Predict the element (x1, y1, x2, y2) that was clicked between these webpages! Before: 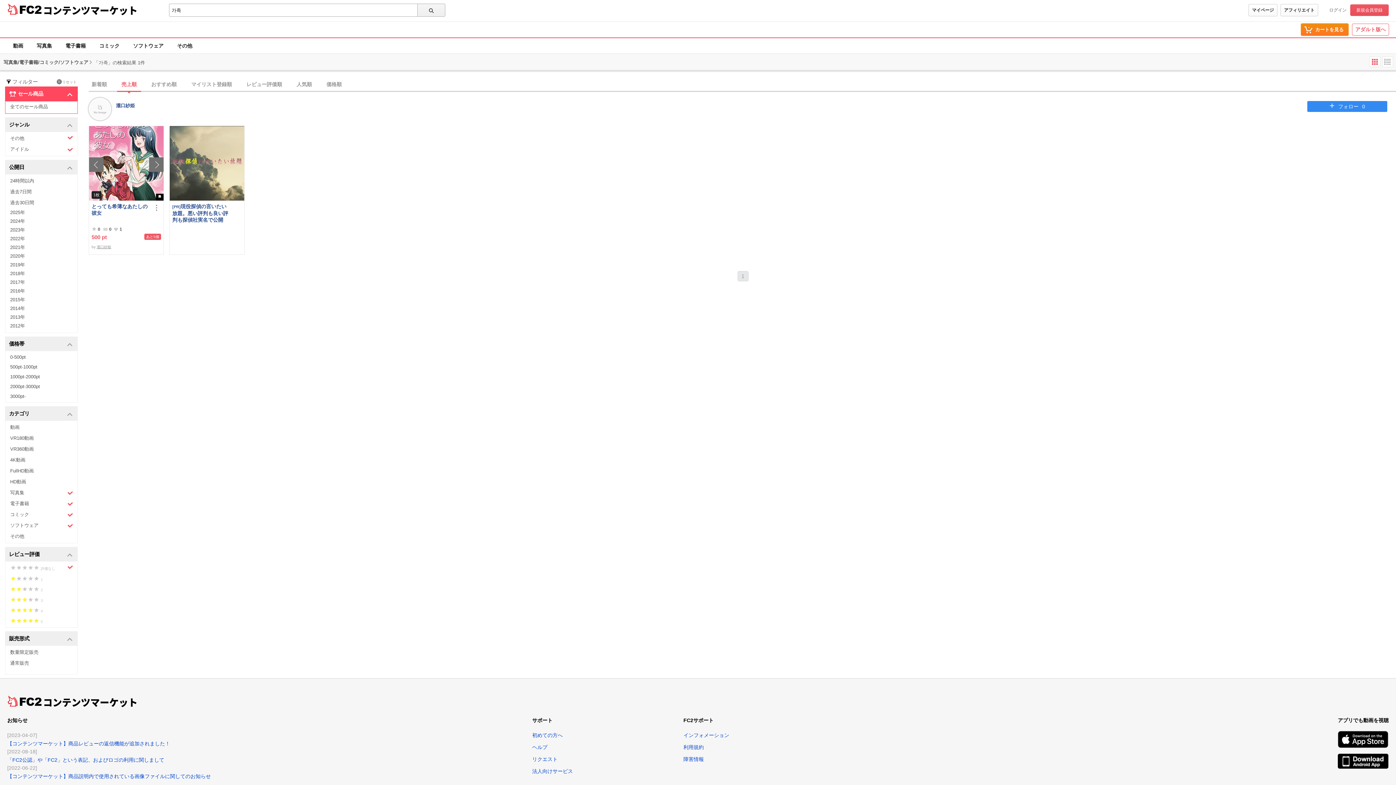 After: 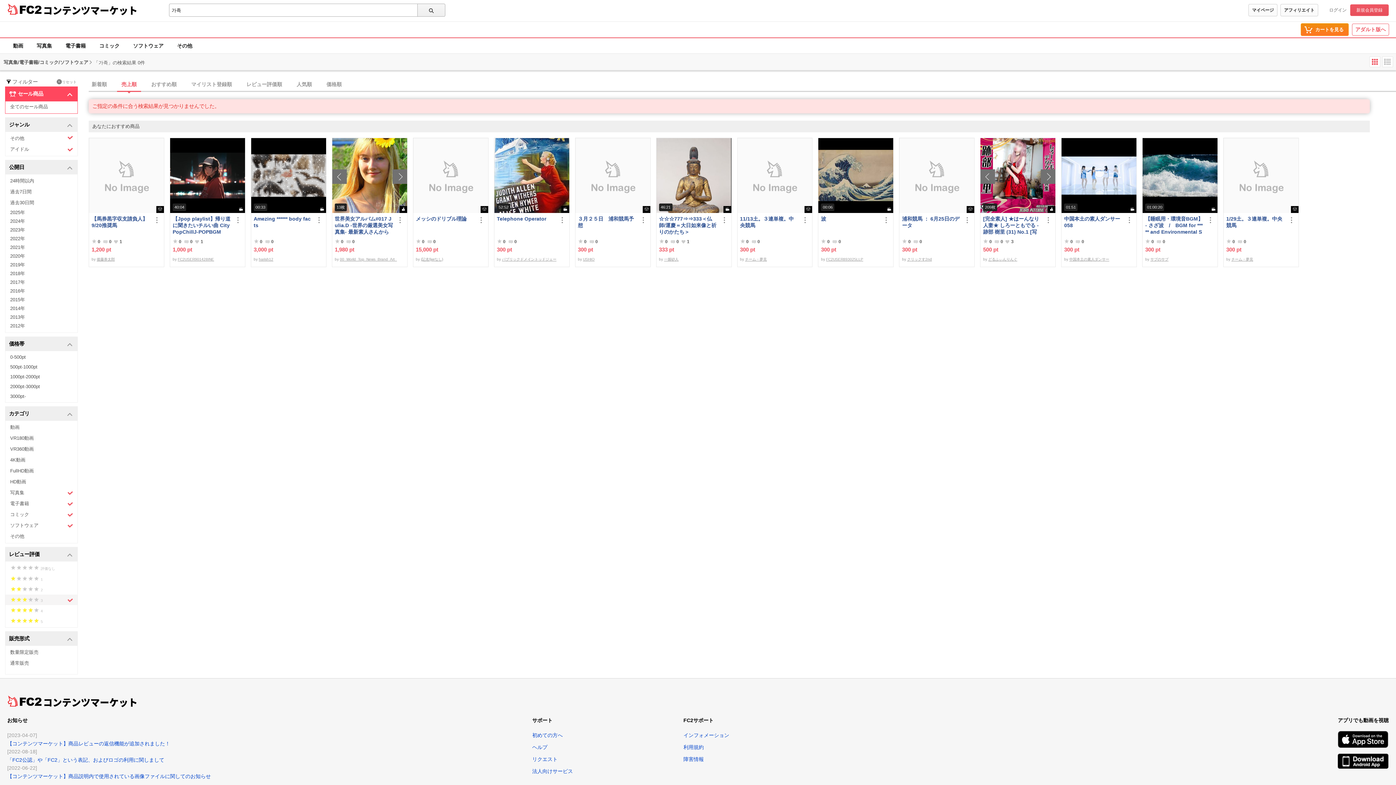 Action: bbox: (5, 594, 77, 605) label:     

3